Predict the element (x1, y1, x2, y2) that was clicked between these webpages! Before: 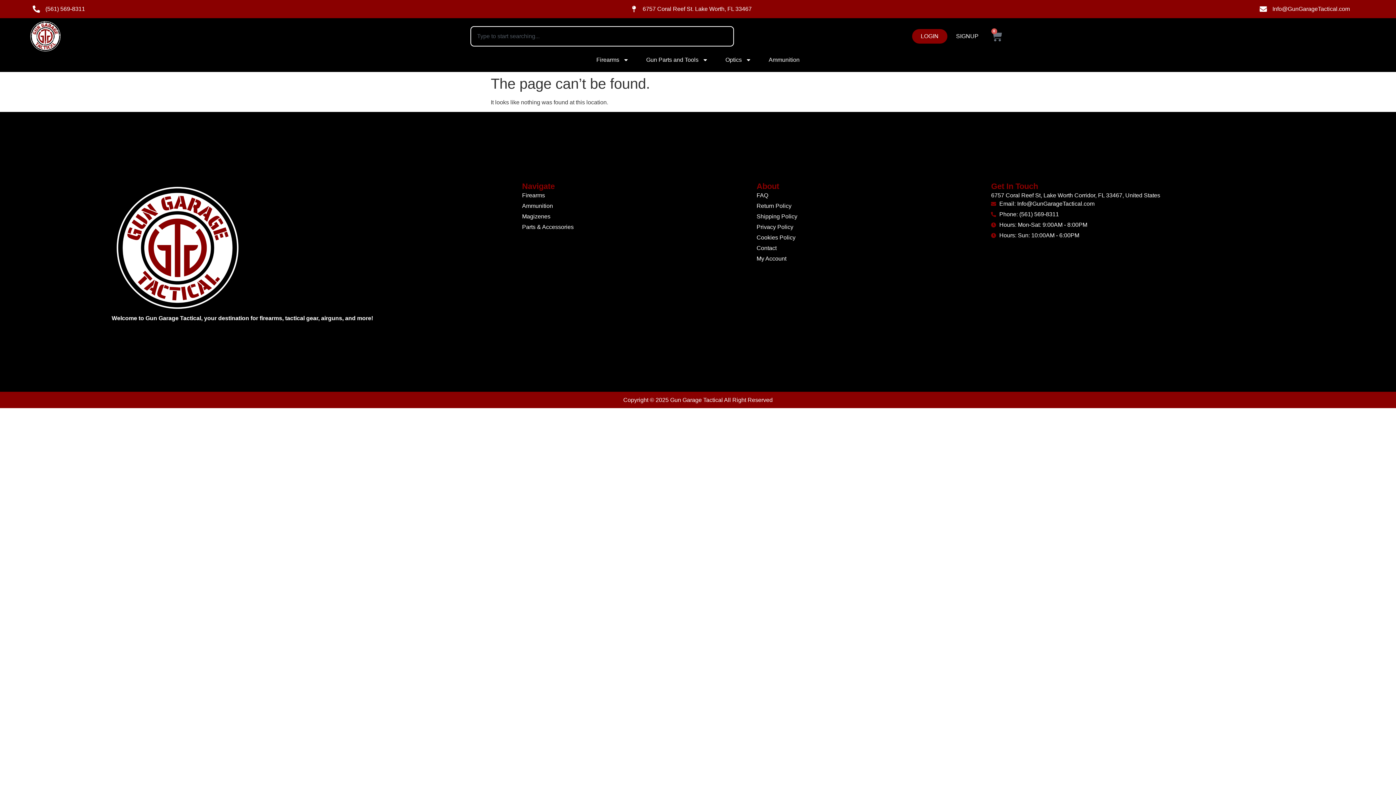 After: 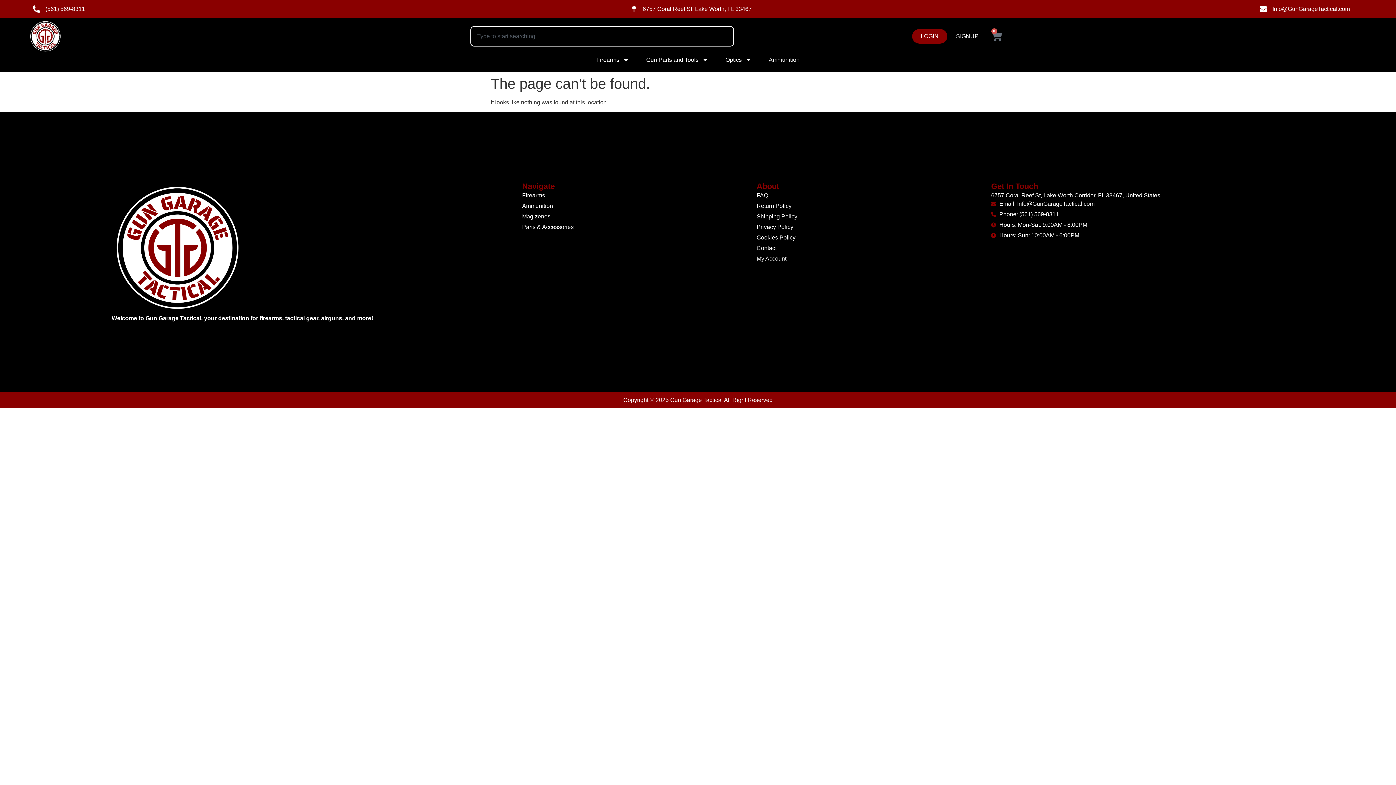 Action: label: (561) 569-8311 bbox: (32, 4, 467, 13)